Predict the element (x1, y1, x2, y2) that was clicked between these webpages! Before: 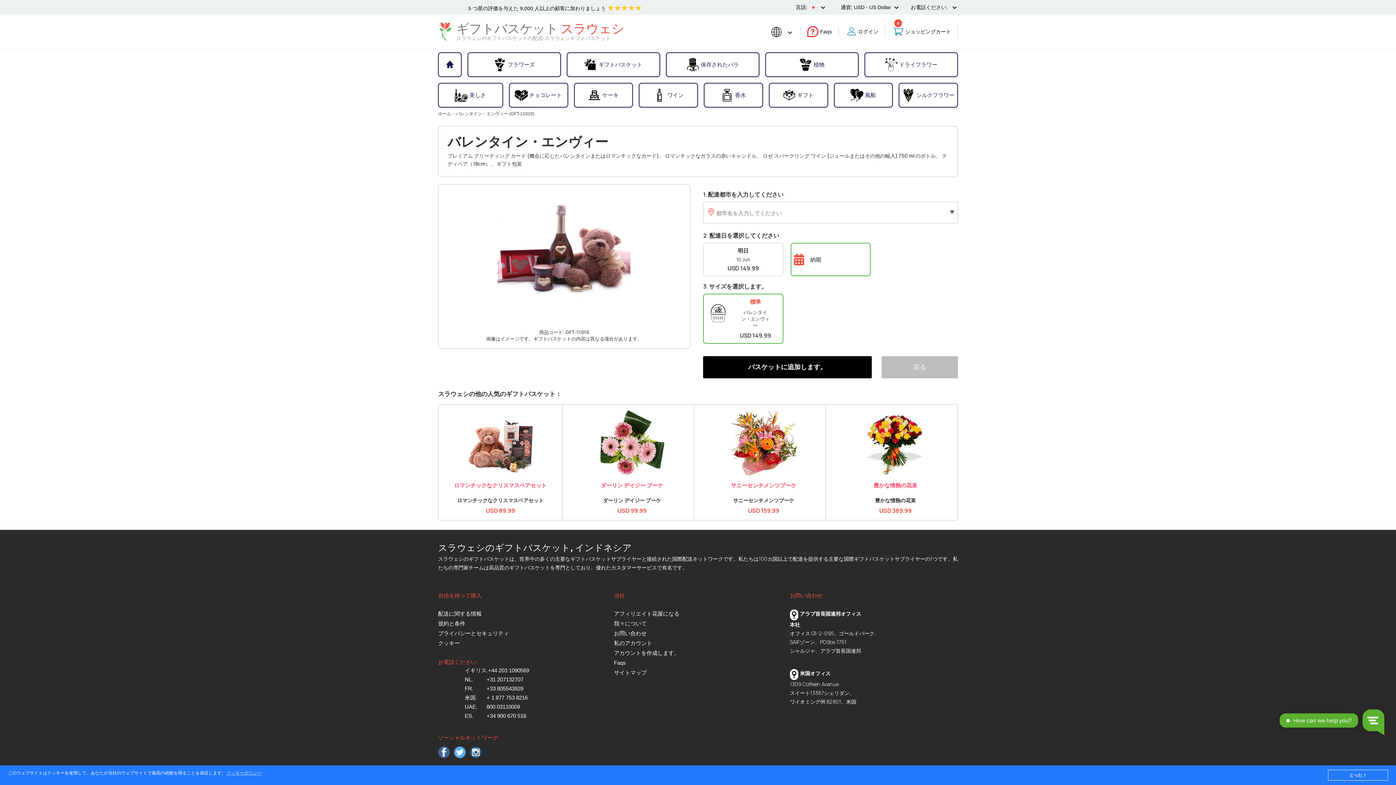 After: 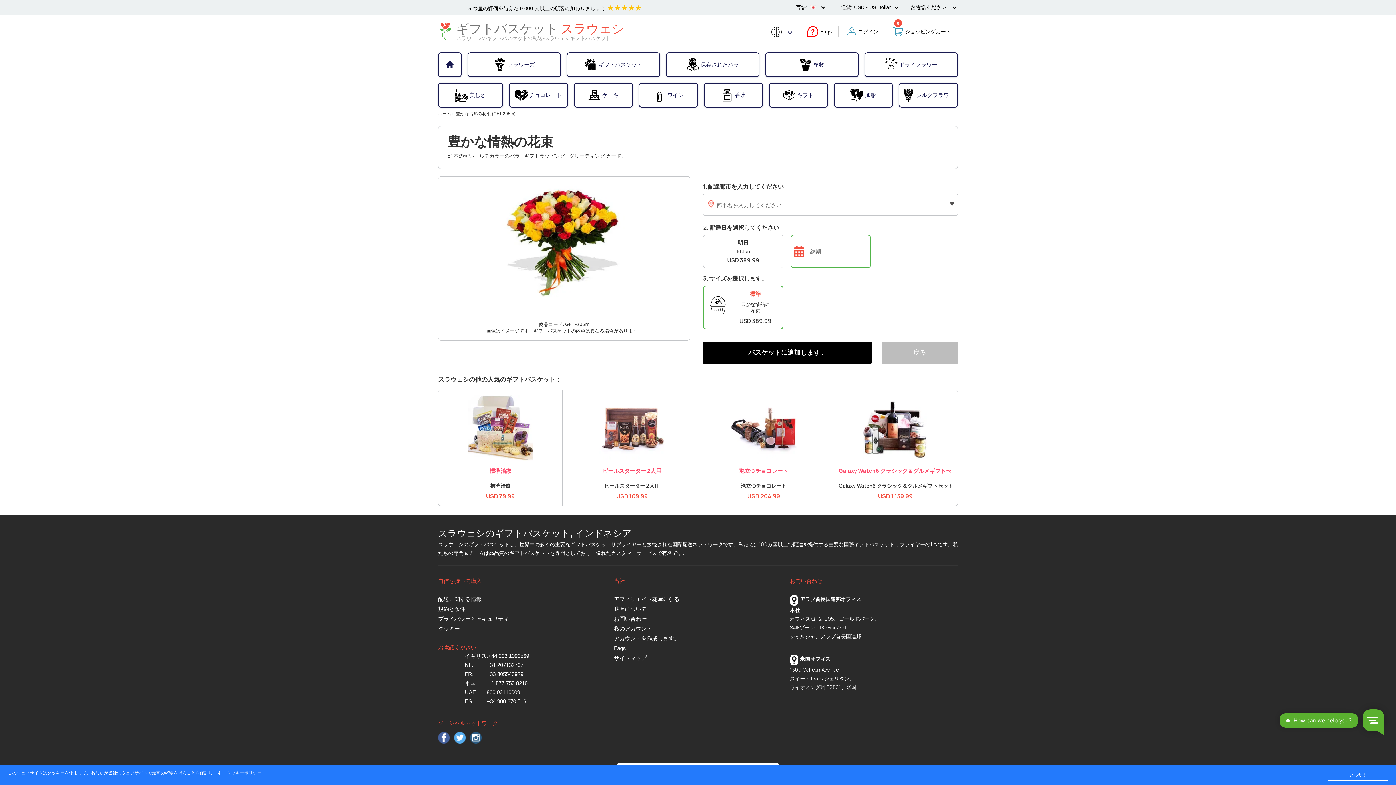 Action: bbox: (862, 410, 928, 416)